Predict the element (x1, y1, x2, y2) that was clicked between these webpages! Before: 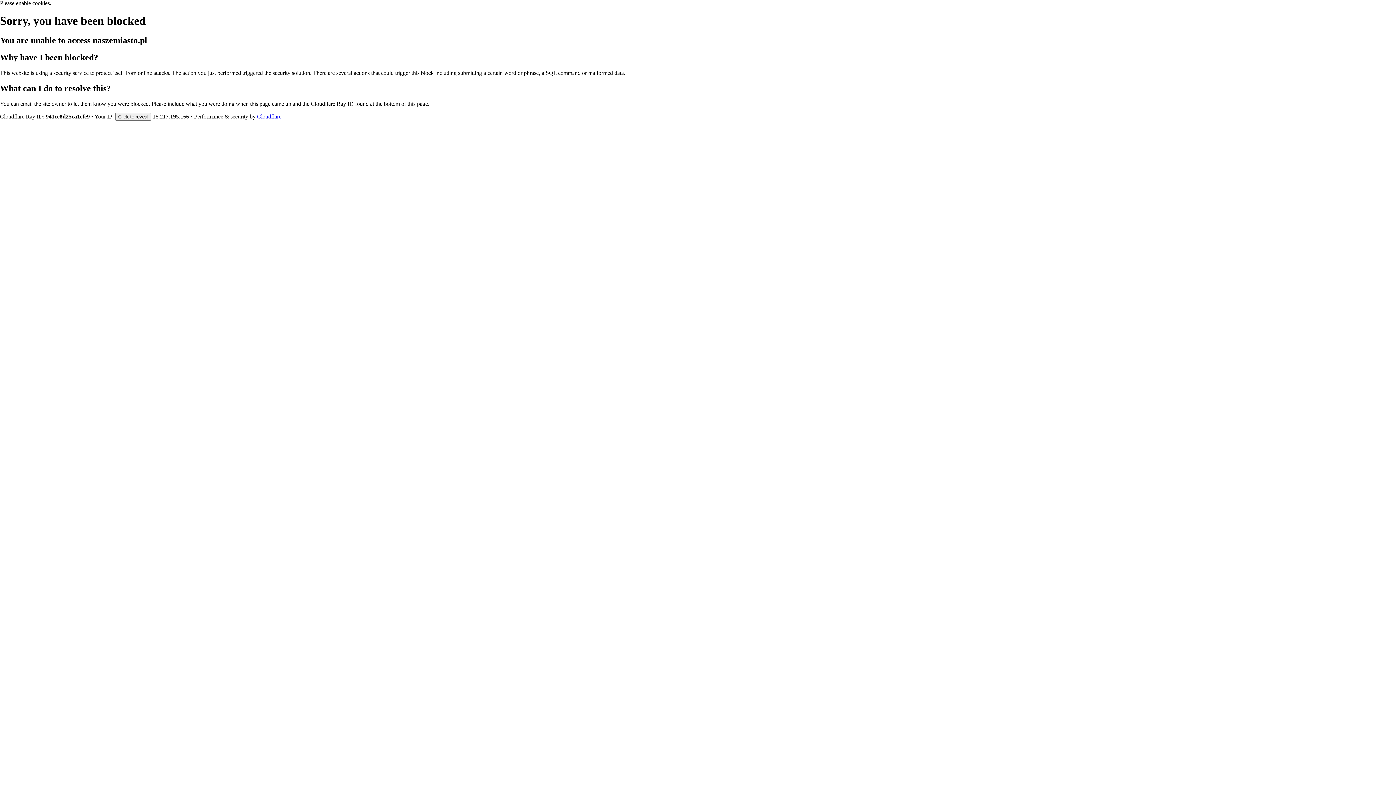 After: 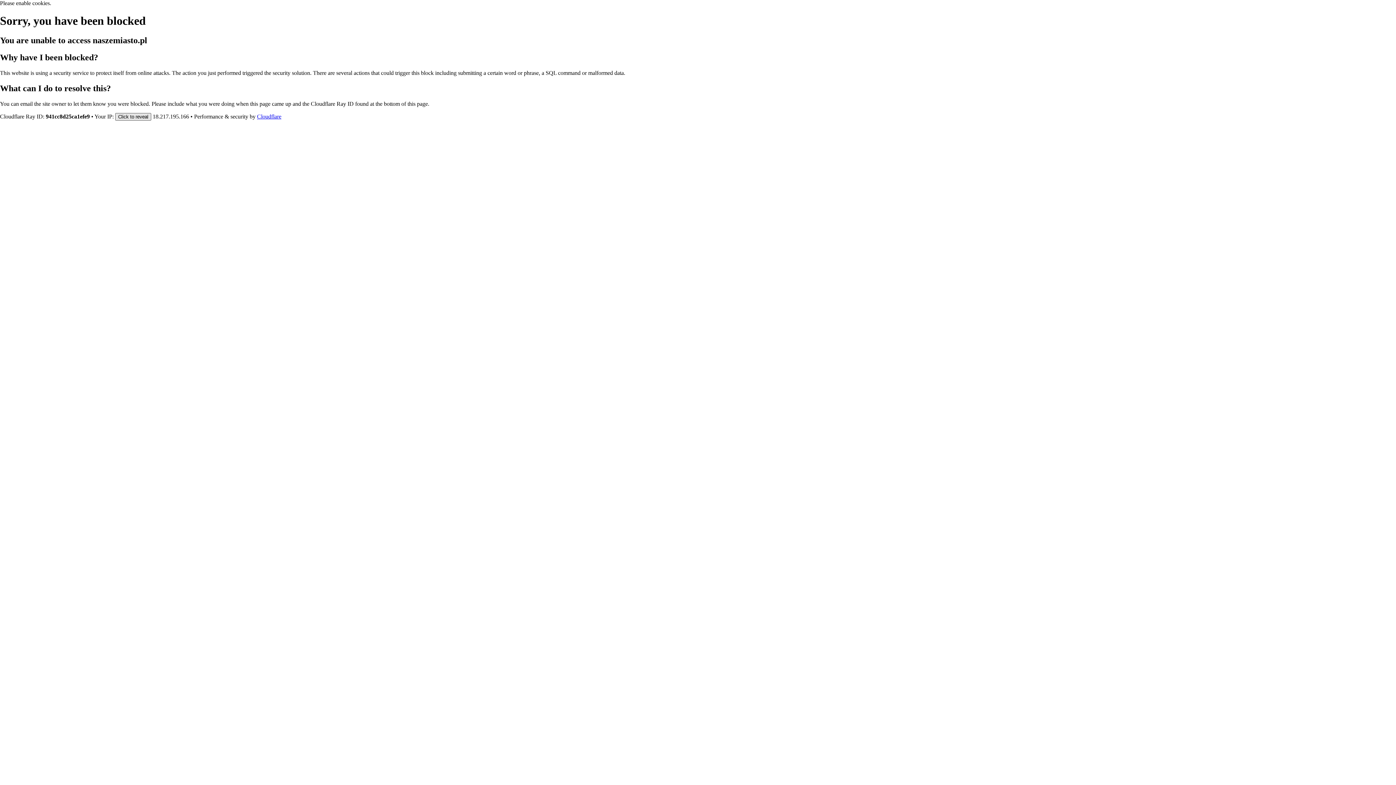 Action: bbox: (115, 112, 151, 120) label: Click to reveal